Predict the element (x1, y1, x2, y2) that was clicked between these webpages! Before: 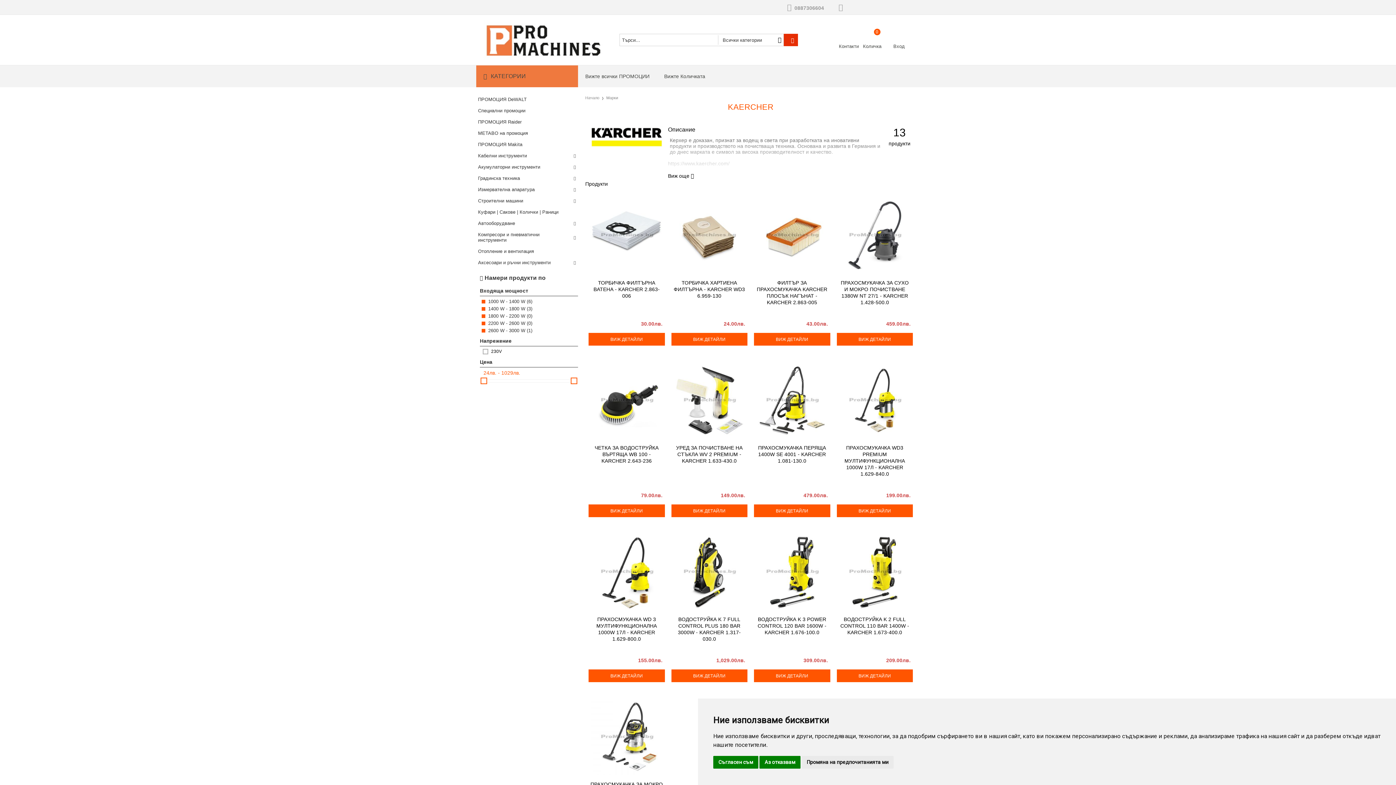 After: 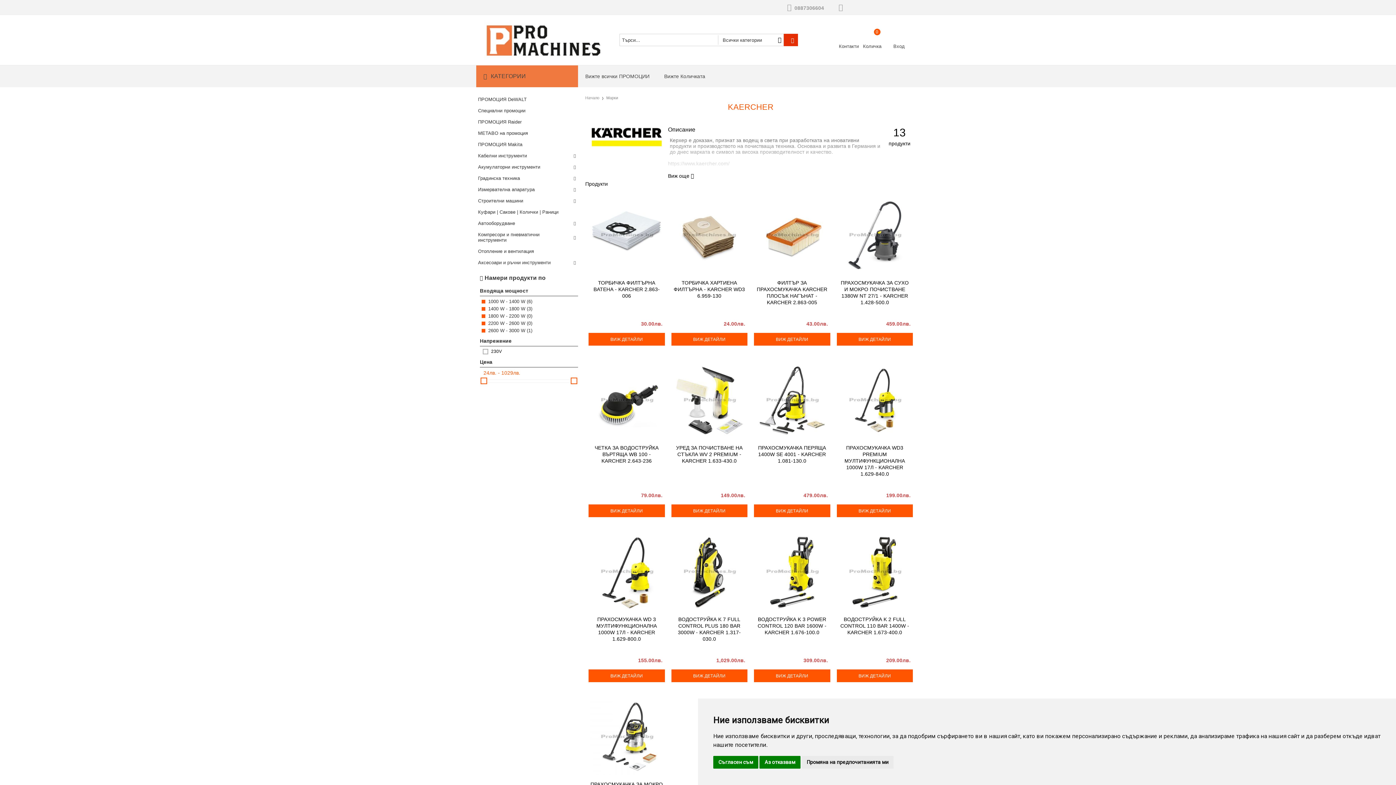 Action: bbox: (787, 5, 824, 10) label: 0887306604